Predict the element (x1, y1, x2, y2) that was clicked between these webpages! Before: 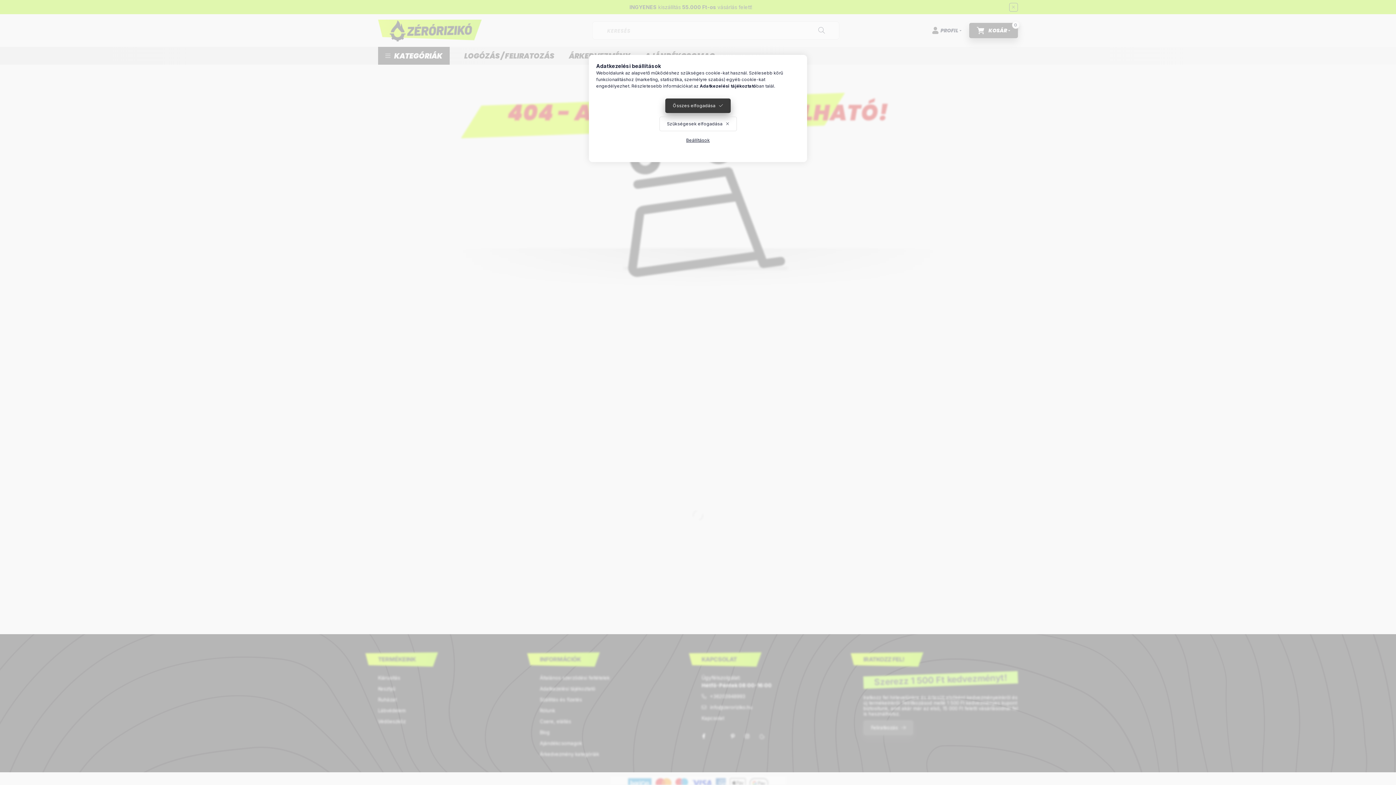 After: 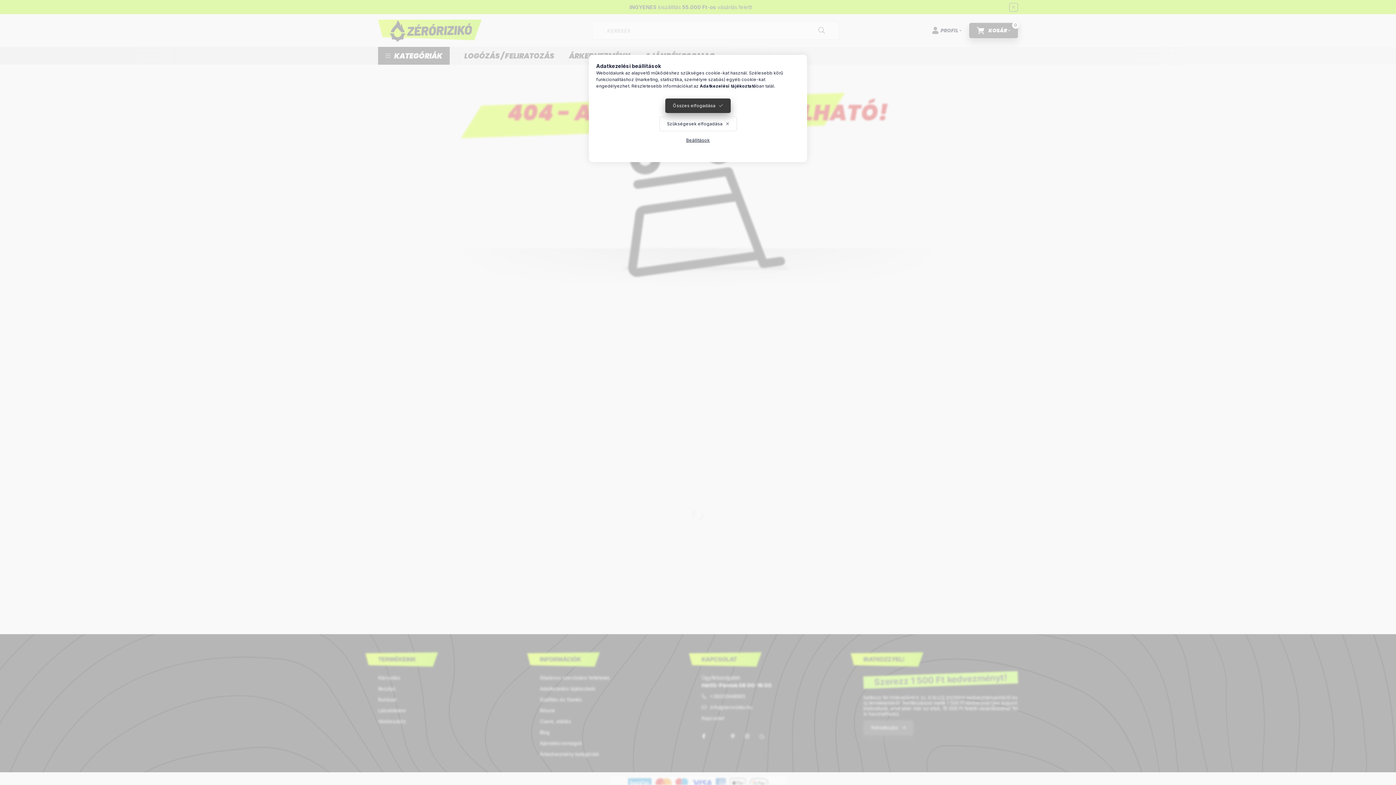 Action: bbox: (700, 83, 756, 88) label: Adatkezelési tájékoztató